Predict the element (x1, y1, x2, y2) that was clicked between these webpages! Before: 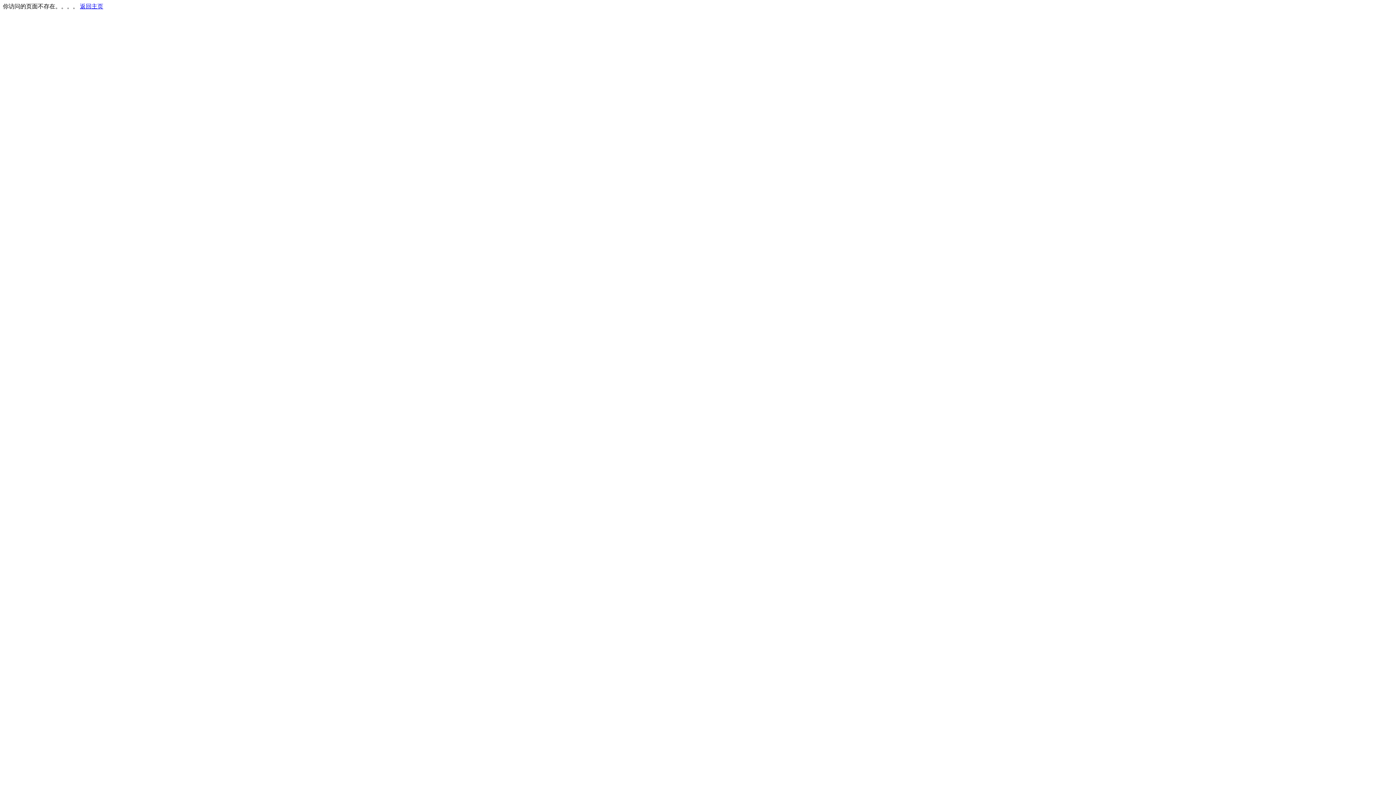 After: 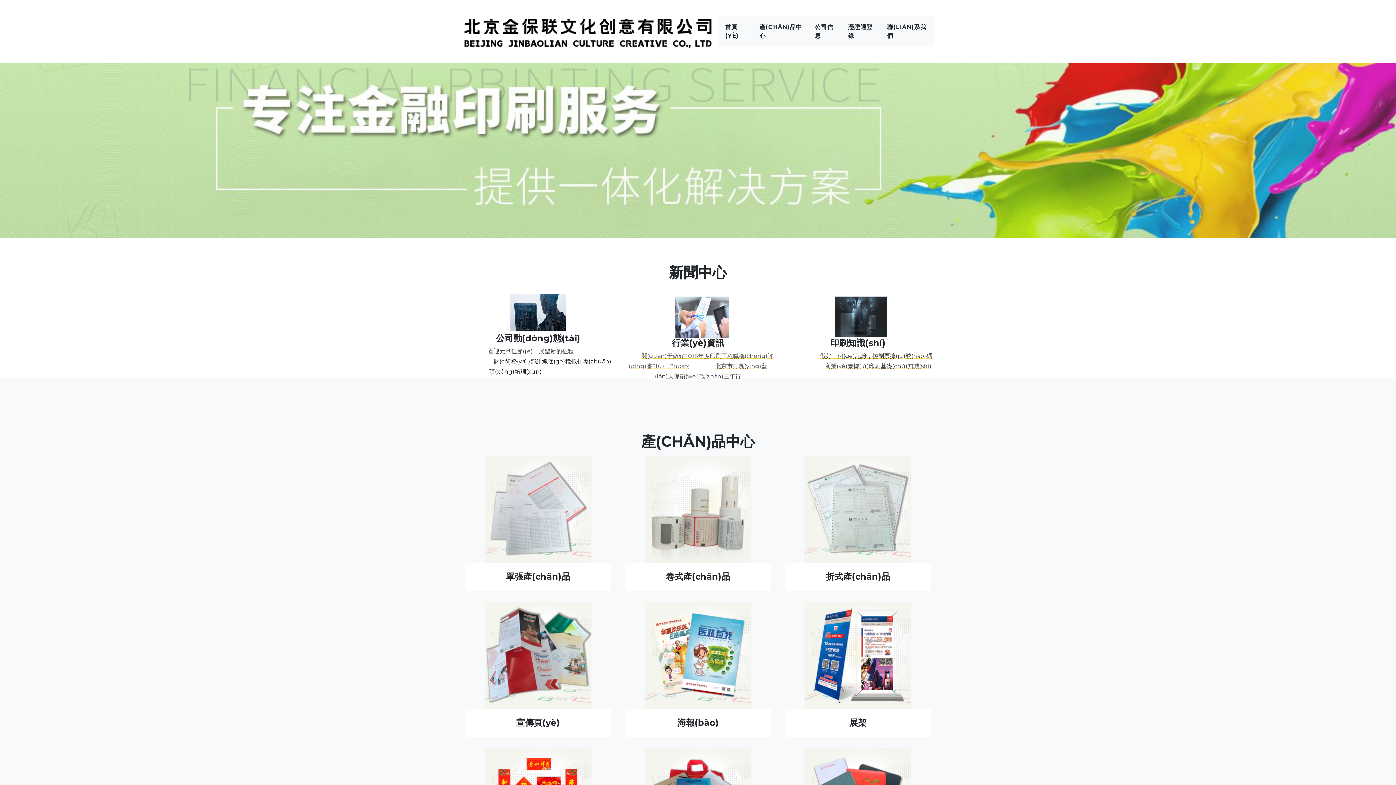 Action: label: 返回主页 bbox: (80, 3, 103, 9)